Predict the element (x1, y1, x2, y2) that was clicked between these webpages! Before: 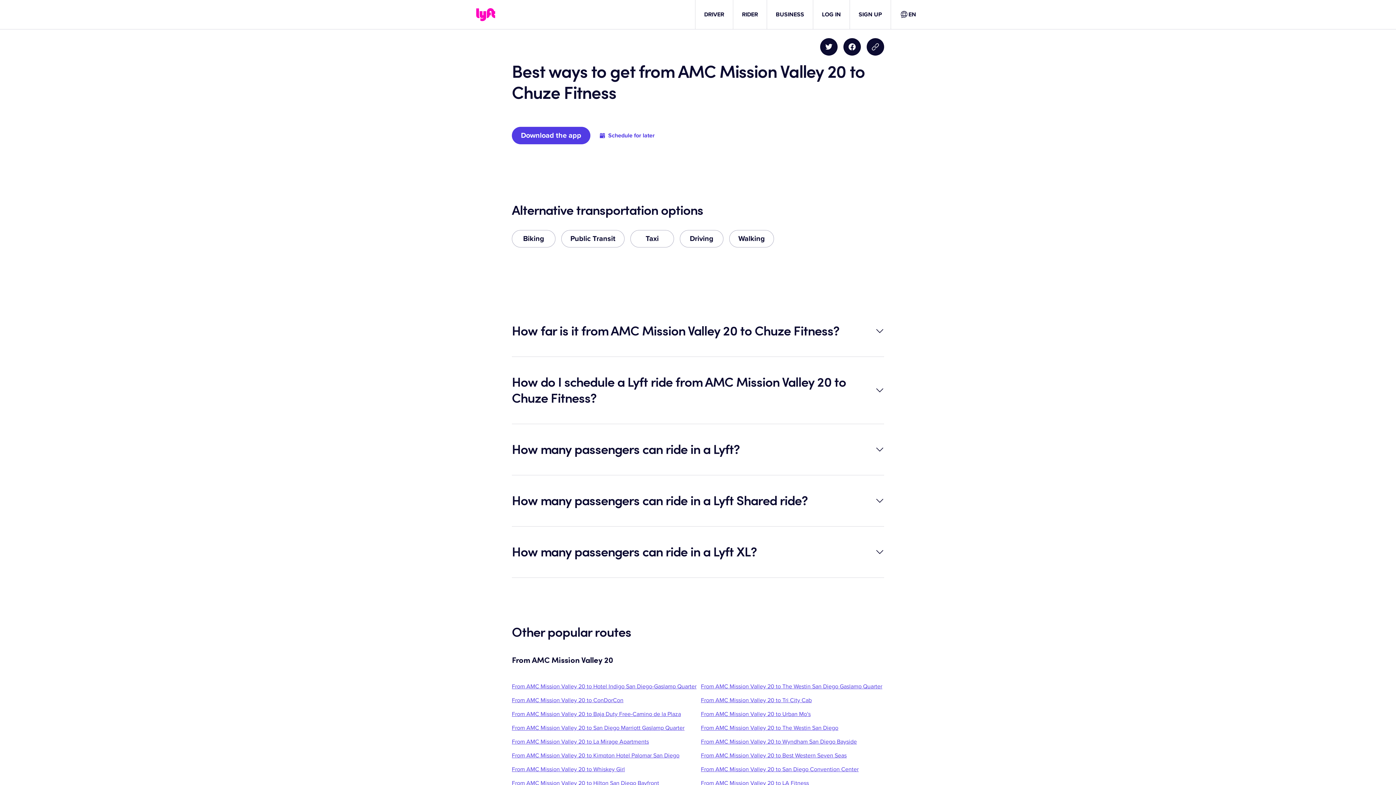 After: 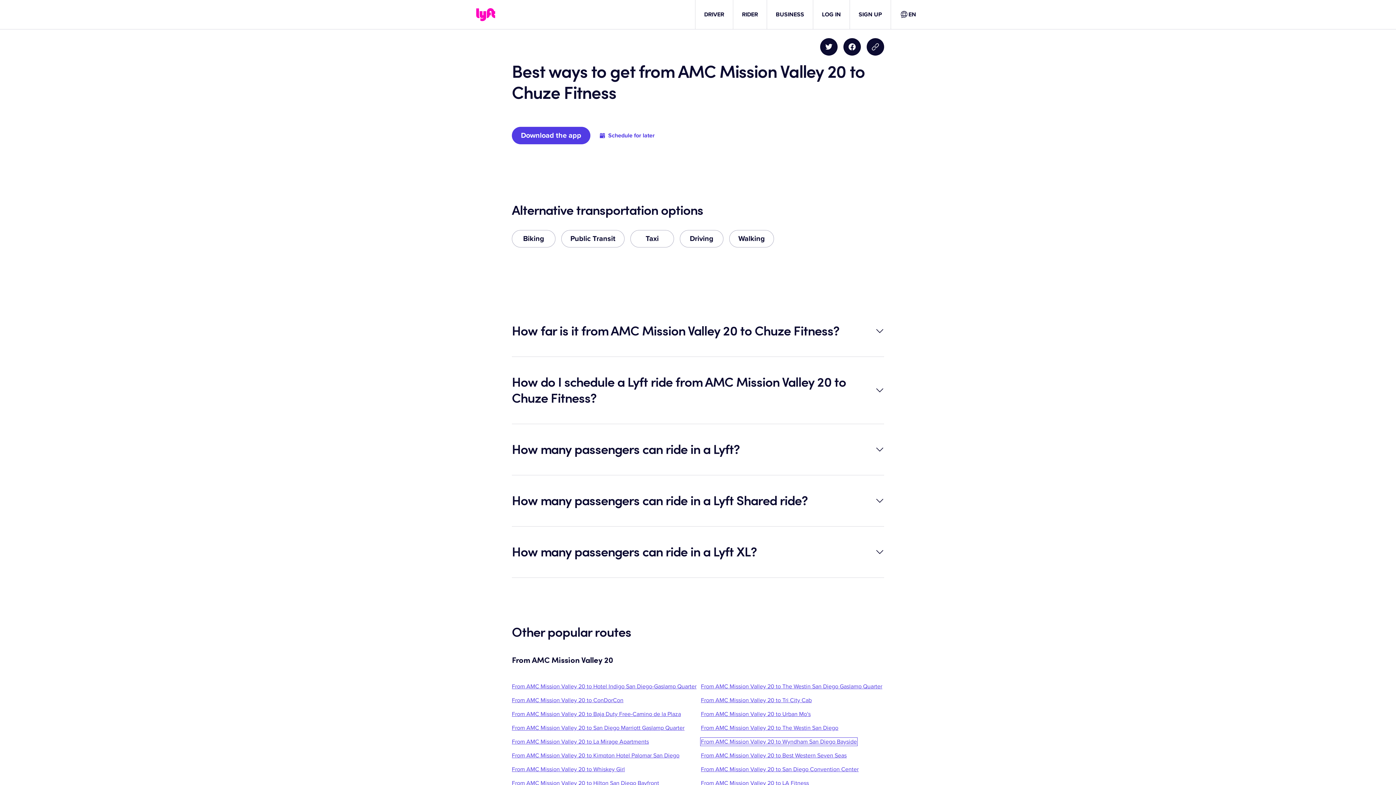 Action: label: From AMC Mission Valley 20 to Wyndham San Diego Bayside bbox: (701, 738, 857, 745)